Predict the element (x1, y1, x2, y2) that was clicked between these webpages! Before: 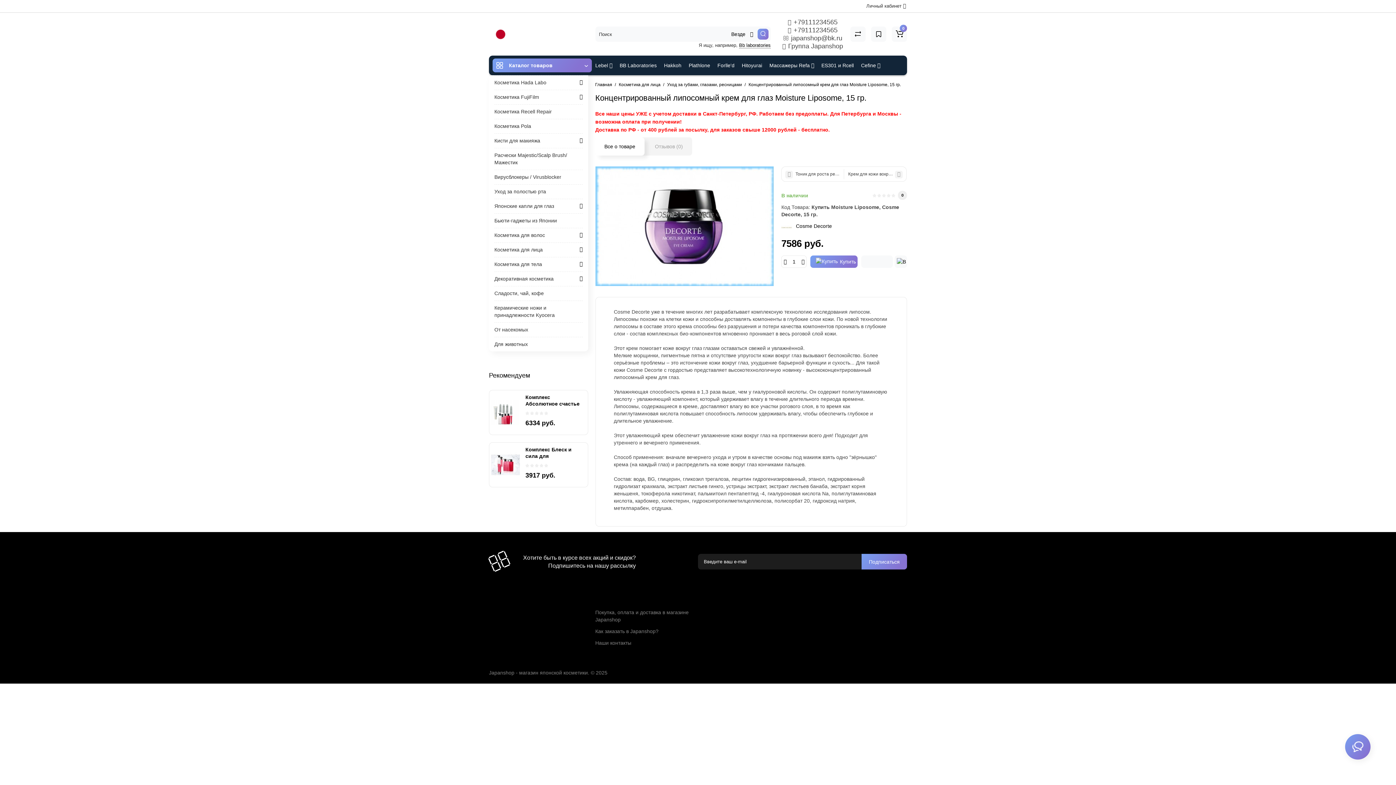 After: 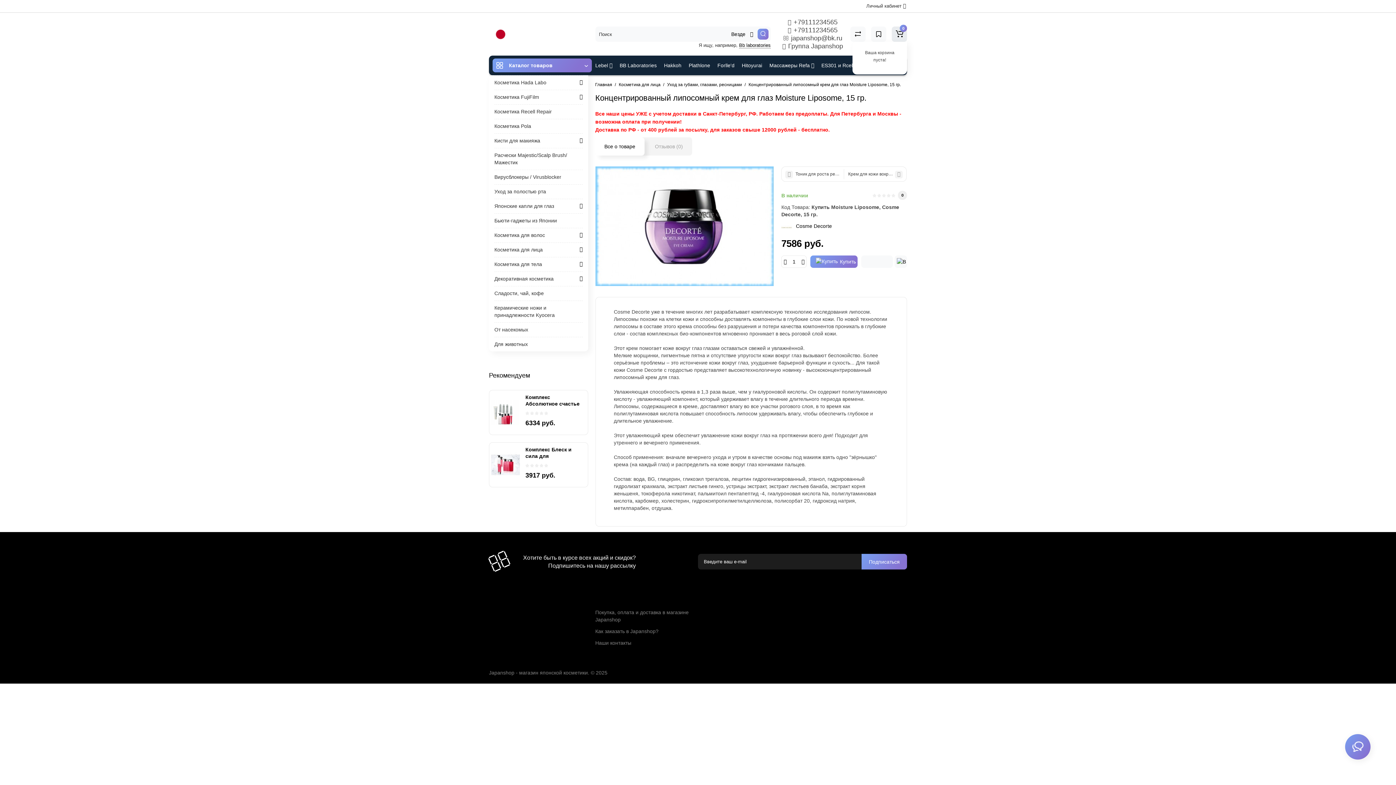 Action: label: 0 bbox: (892, 26, 907, 41)